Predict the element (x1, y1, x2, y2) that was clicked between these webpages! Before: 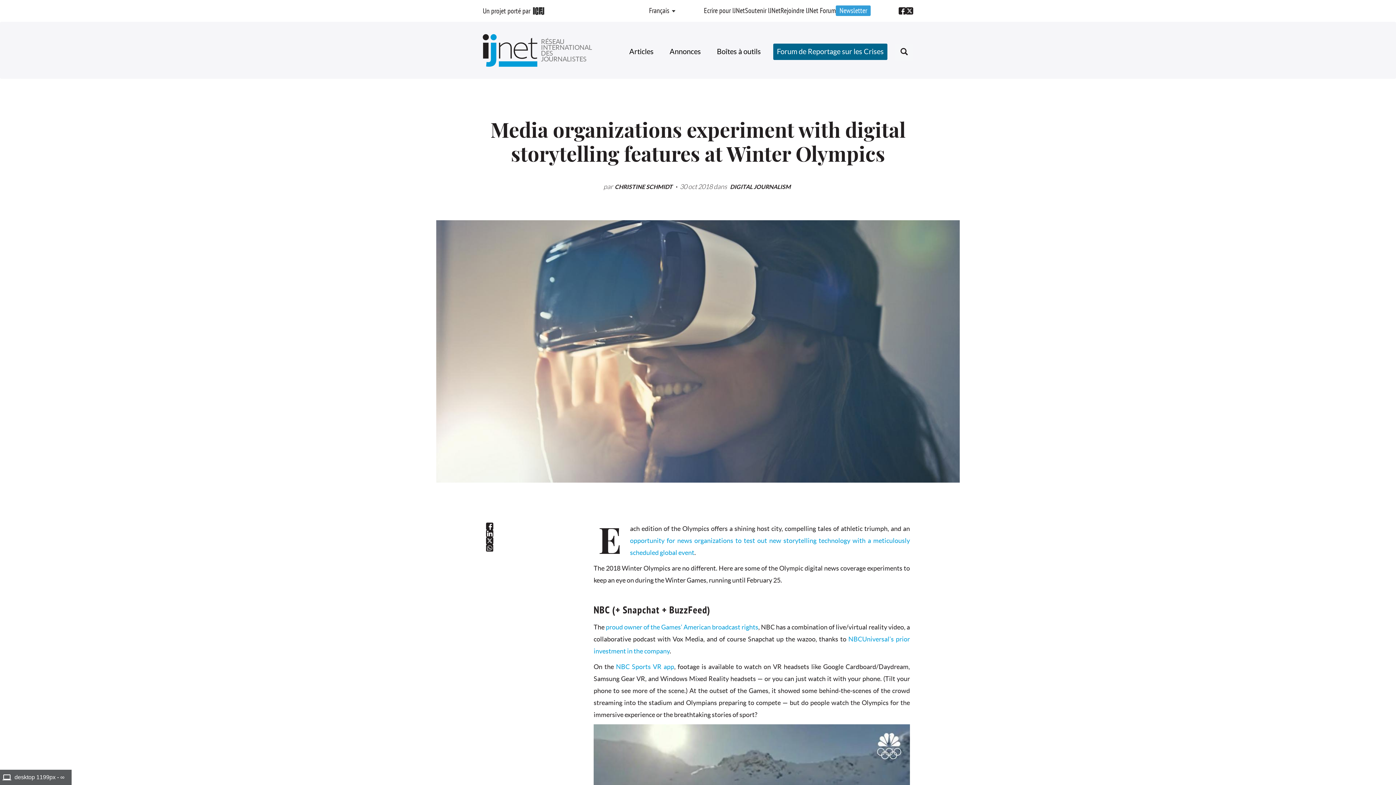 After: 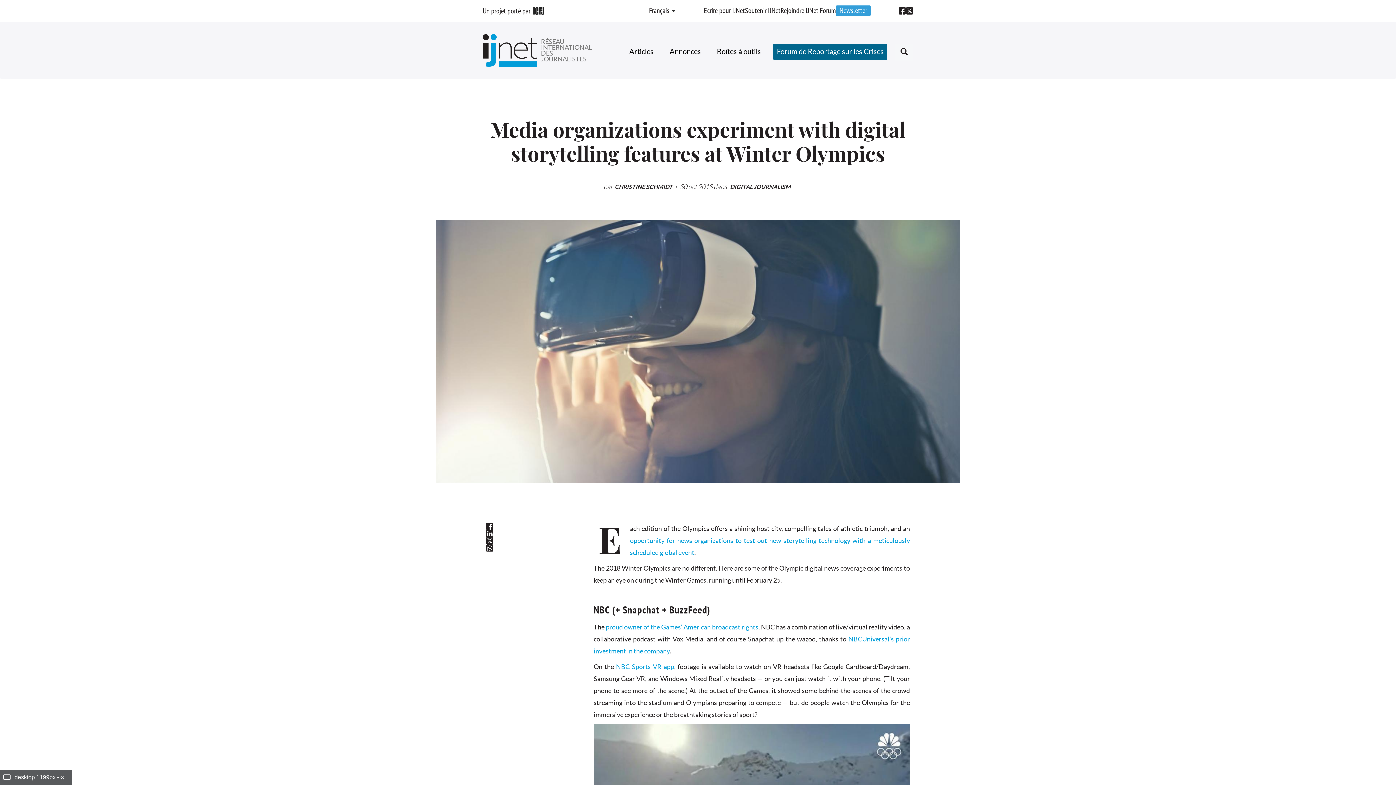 Action: bbox: (486, 530, 493, 537)